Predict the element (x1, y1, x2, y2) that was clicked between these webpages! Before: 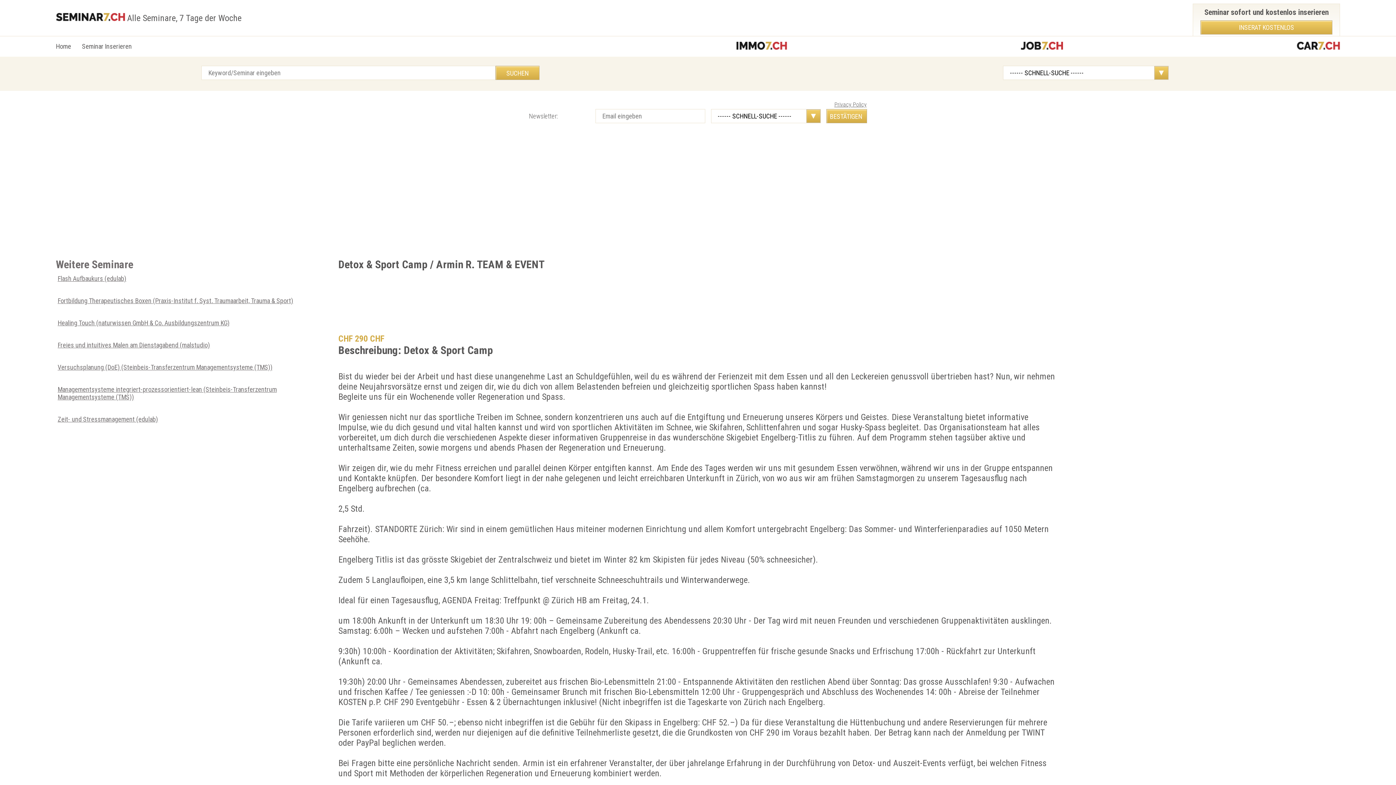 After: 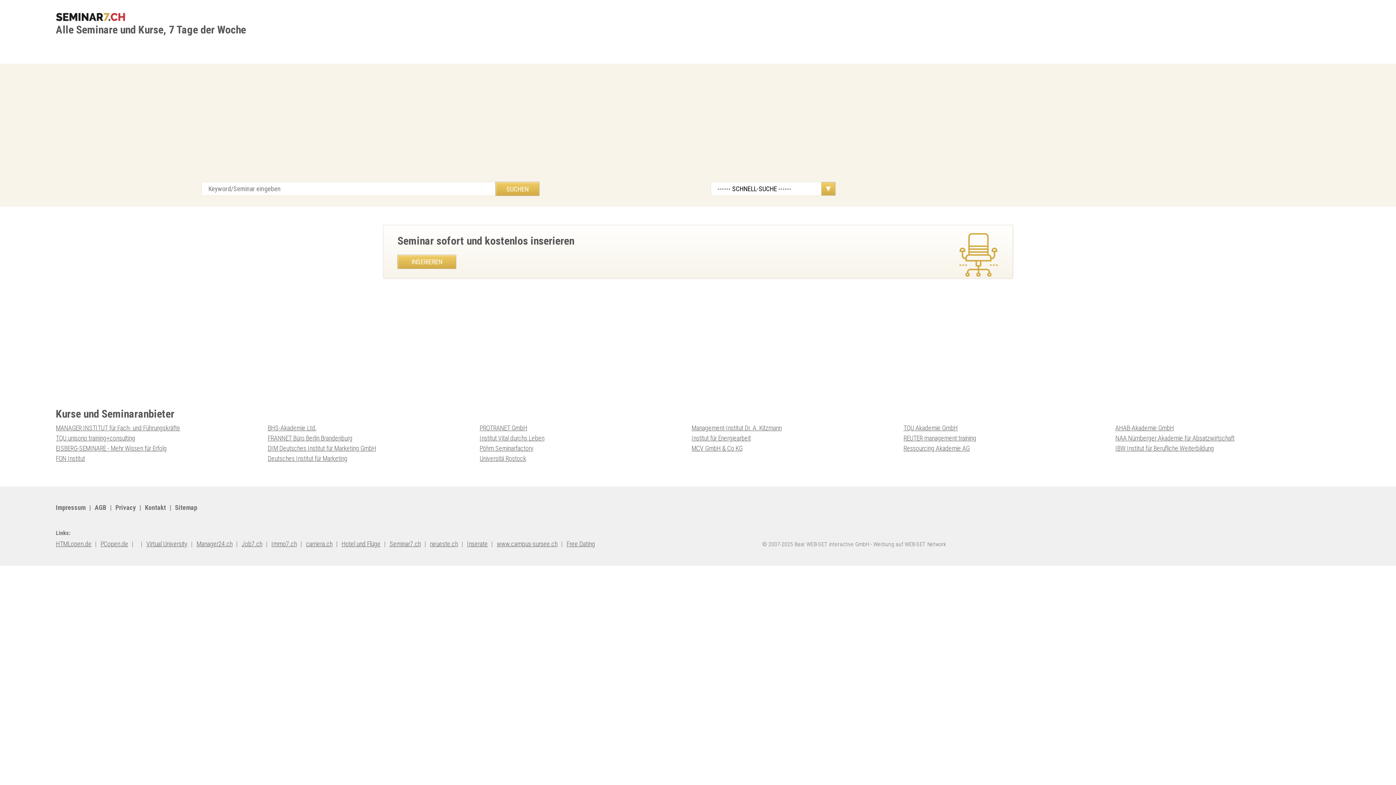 Action: bbox: (55, 13, 124, 23)